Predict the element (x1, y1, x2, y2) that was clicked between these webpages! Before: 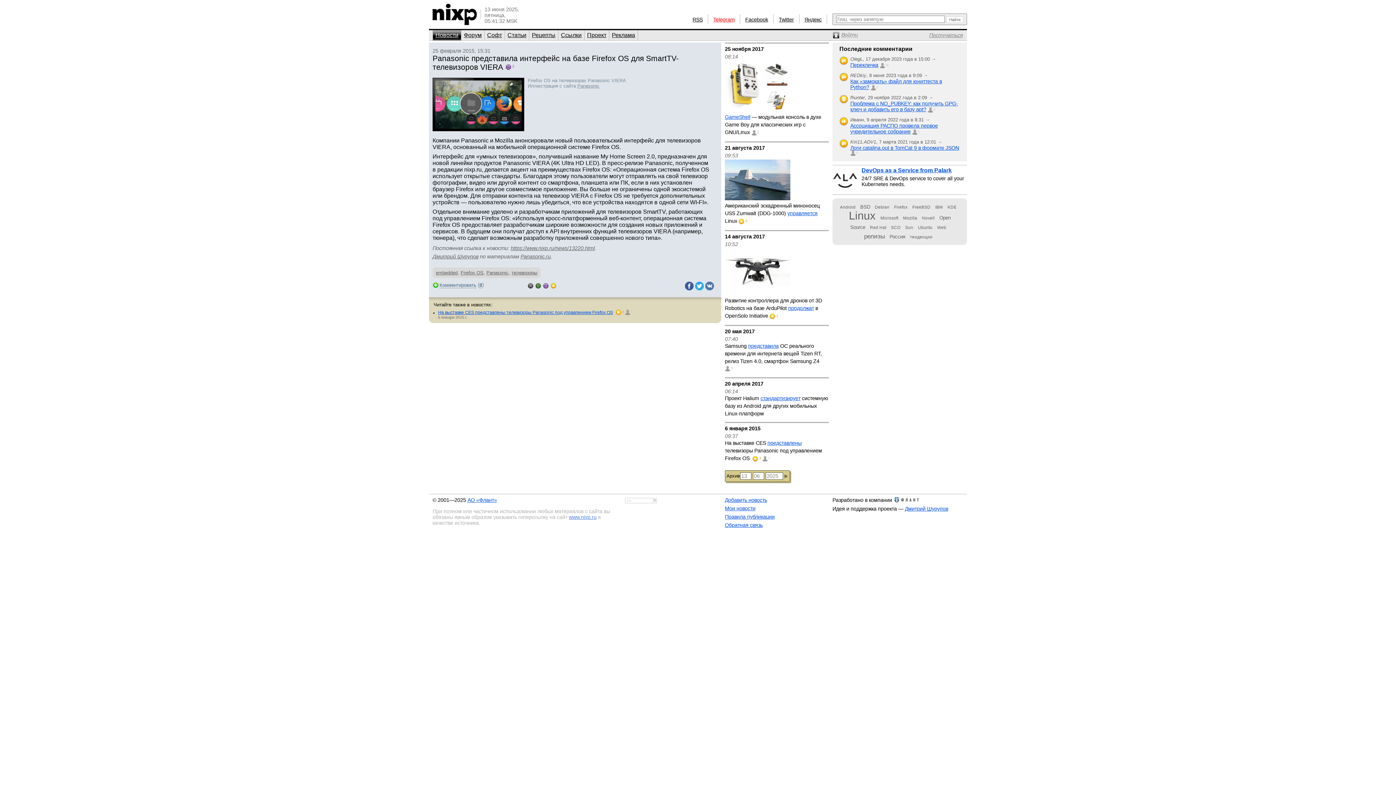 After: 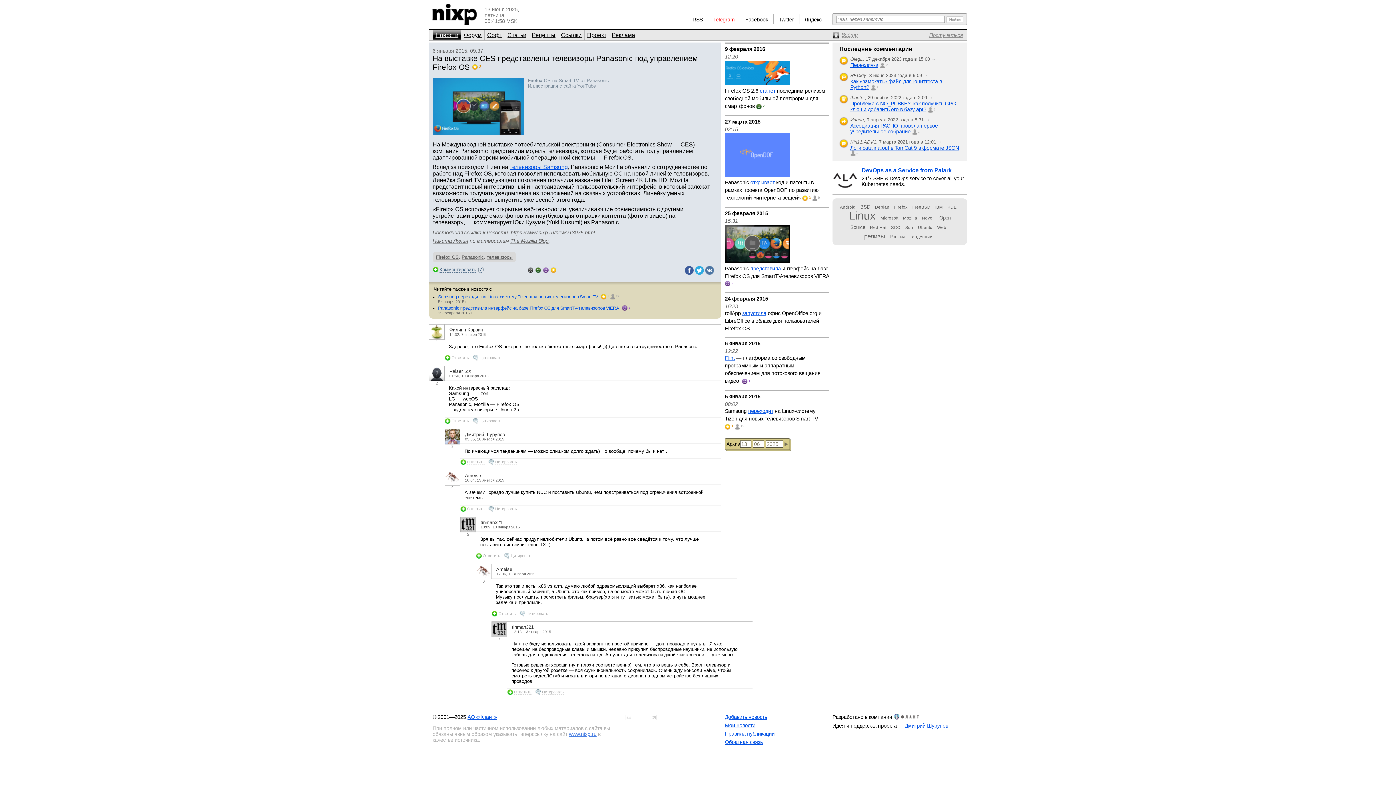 Action: bbox: (725, 440, 822, 461) label: На выставке CES представлены телевизоры Panasonic под управлением Firefox OS 